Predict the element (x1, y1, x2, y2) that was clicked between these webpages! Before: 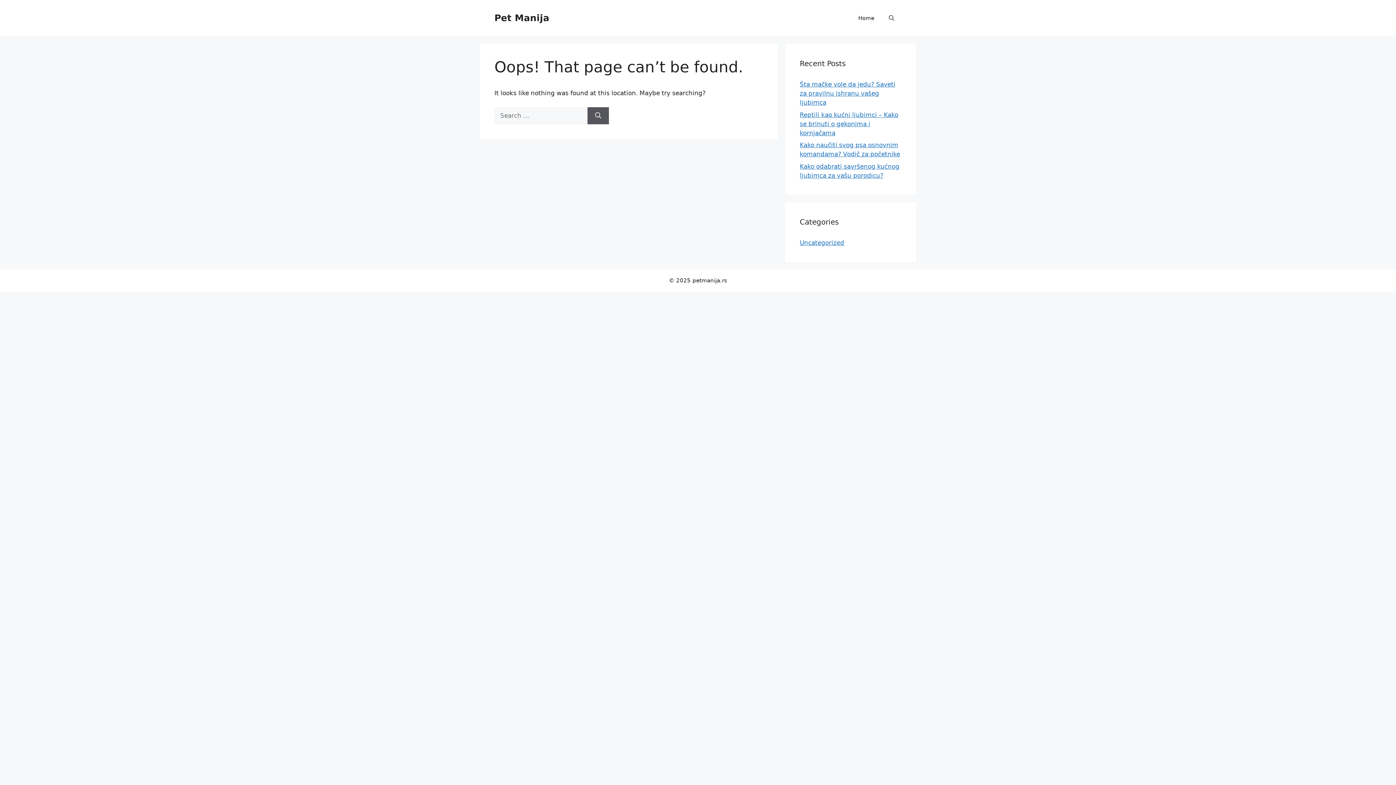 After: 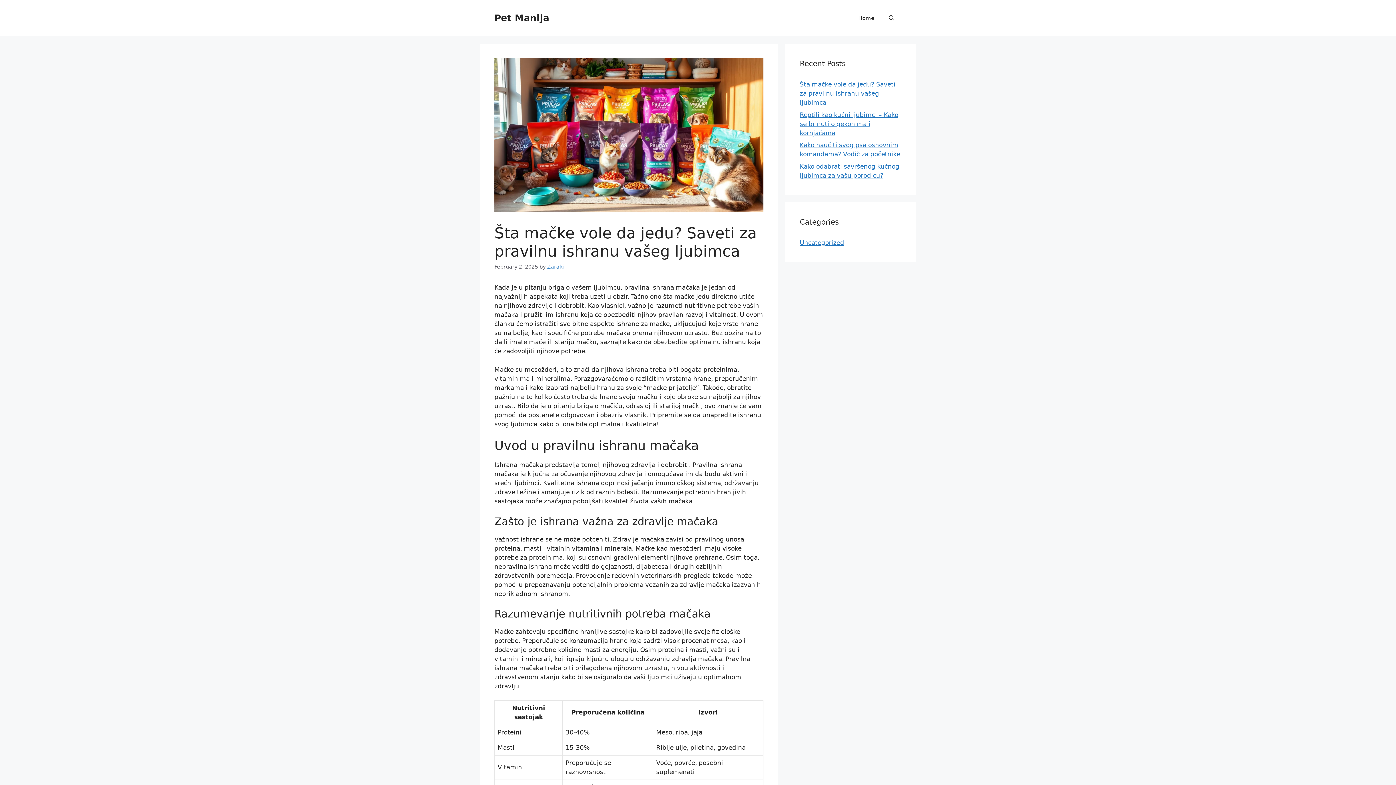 Action: bbox: (800, 80, 895, 106) label: Šta mačke vole da jedu? Saveti za pravilnu ishranu vašeg ljubimca